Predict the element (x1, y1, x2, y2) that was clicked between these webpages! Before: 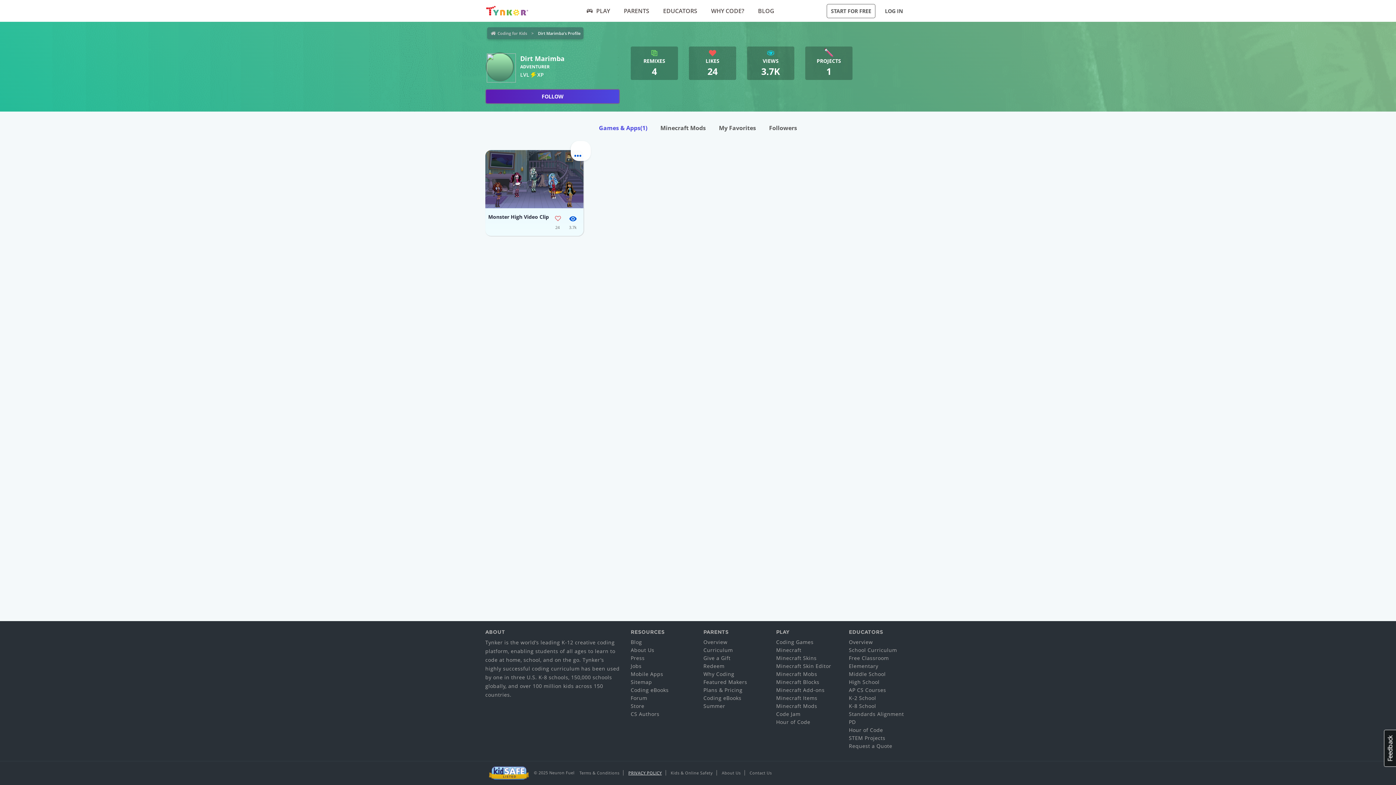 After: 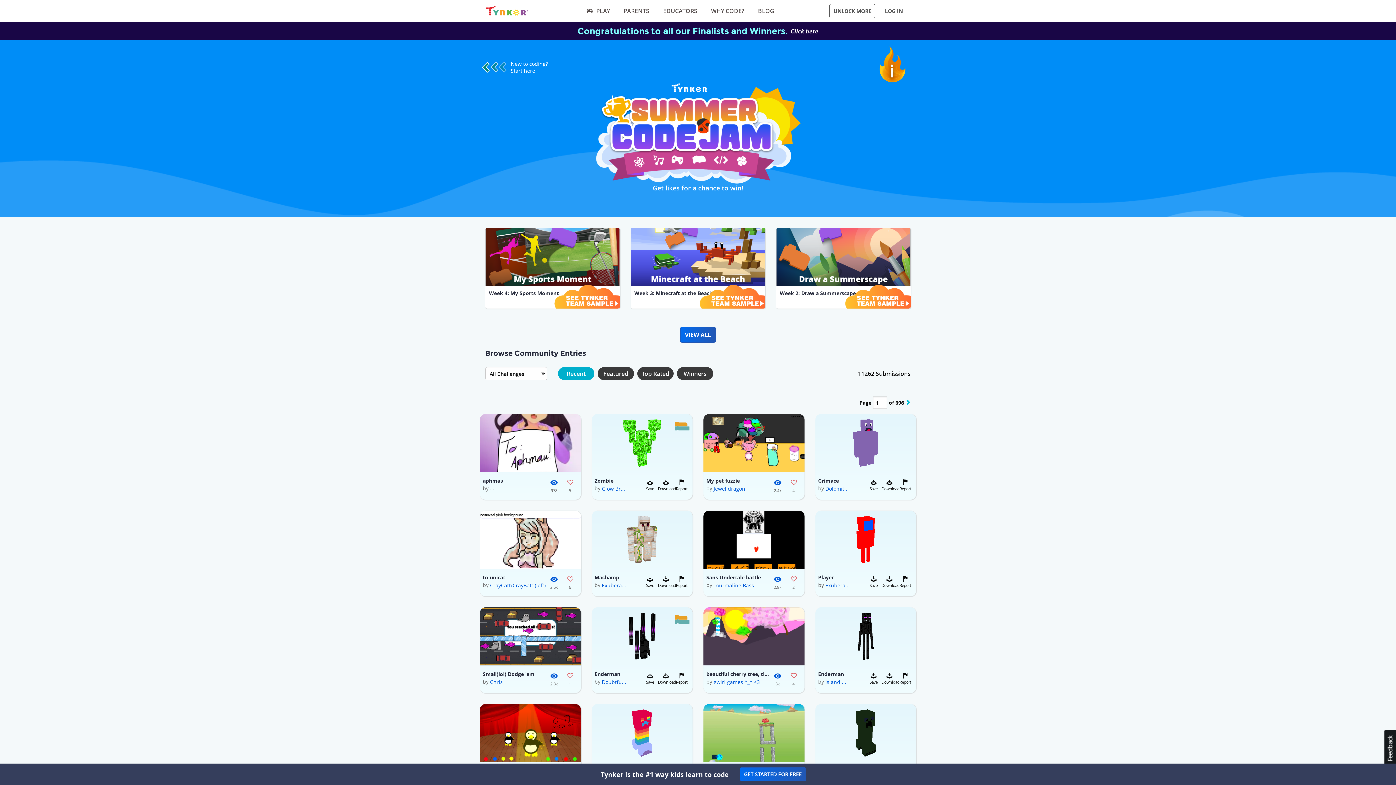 Action: label: Code Jam bbox: (776, 710, 800, 717)